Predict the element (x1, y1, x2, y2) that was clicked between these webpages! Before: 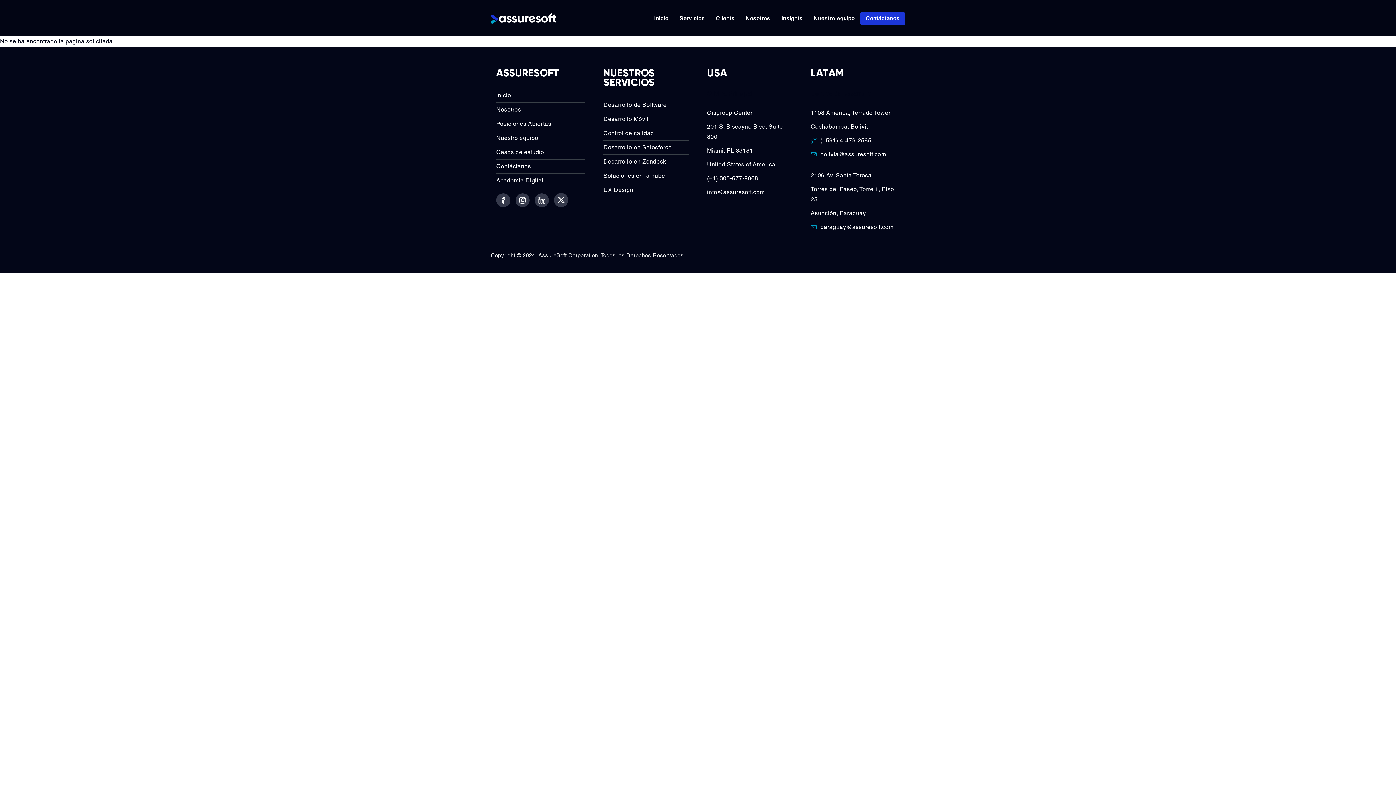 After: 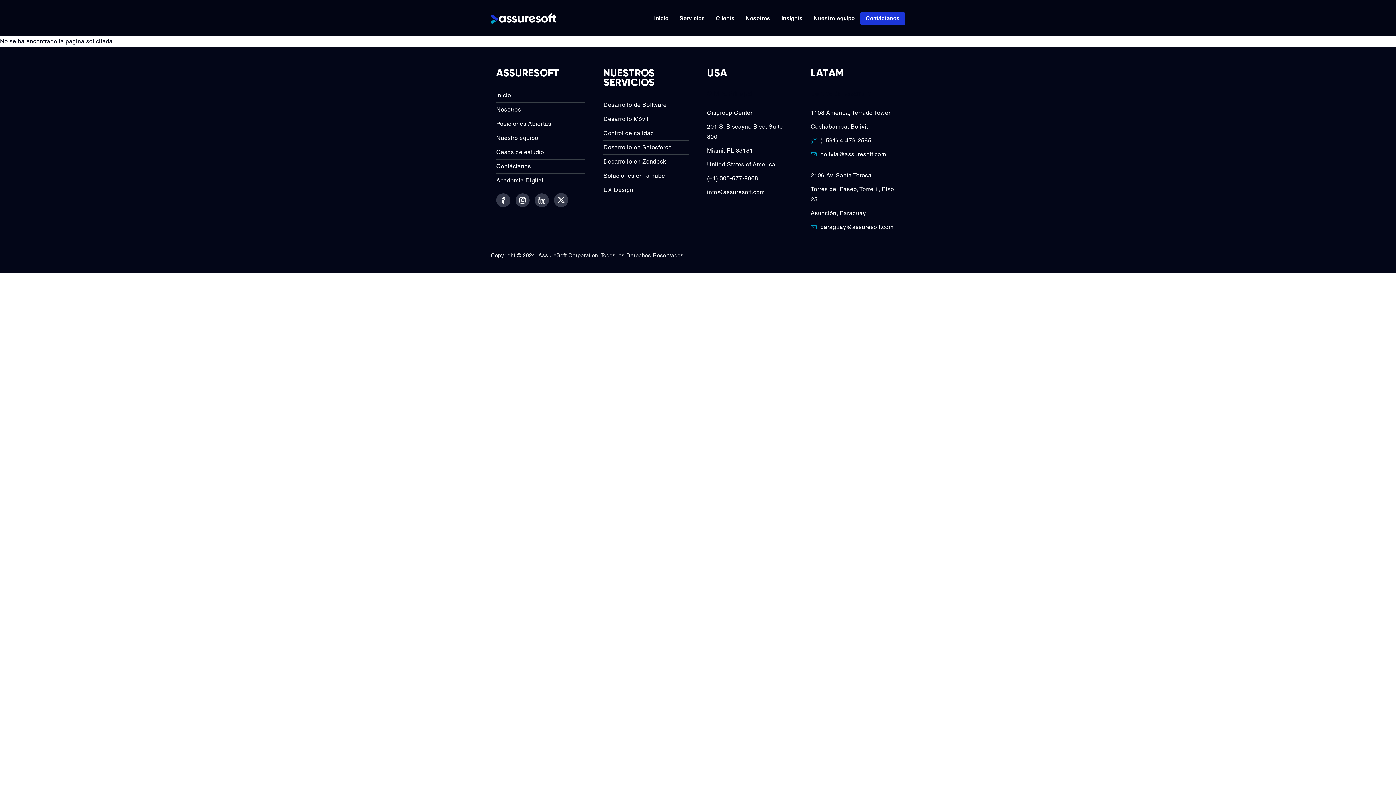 Action: label: Nosotros bbox: (740, 0, 776, 36)